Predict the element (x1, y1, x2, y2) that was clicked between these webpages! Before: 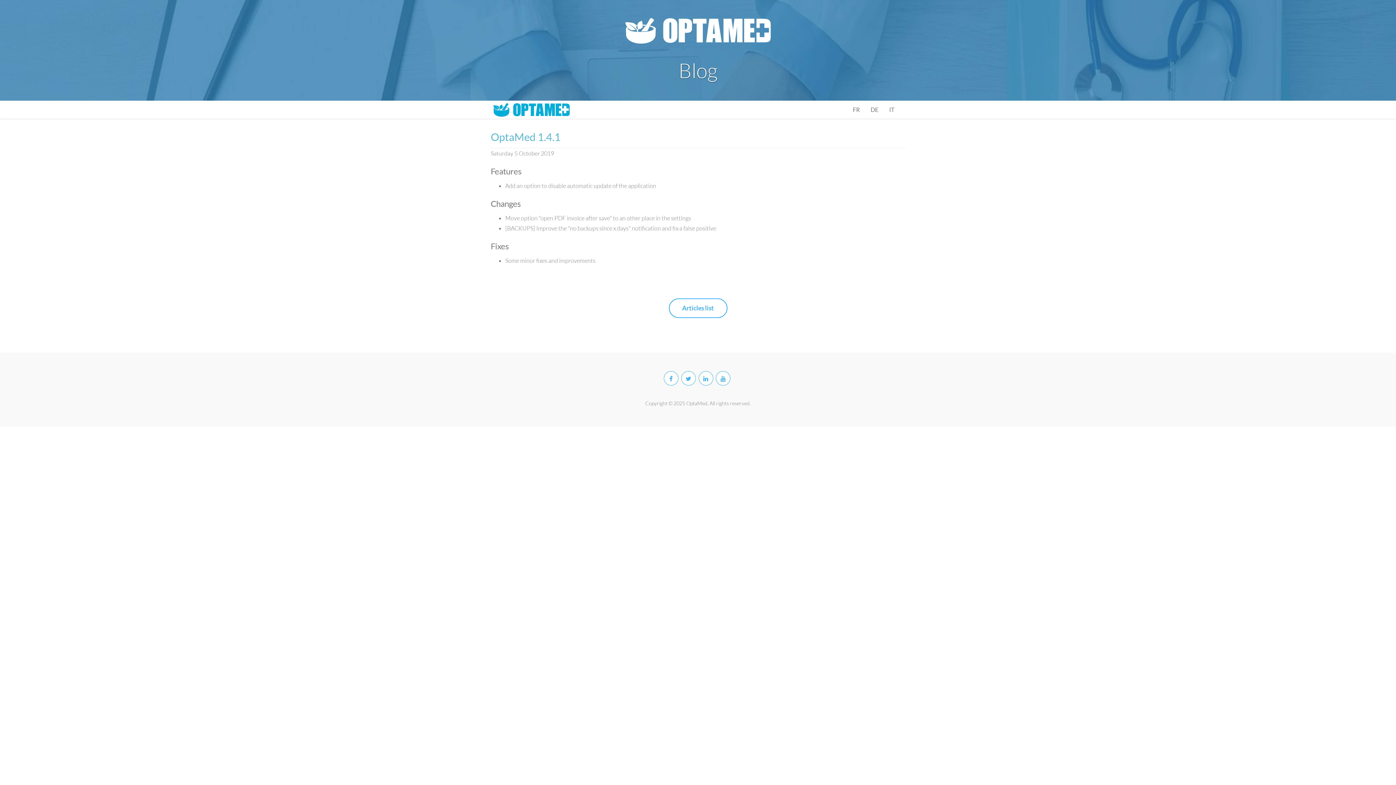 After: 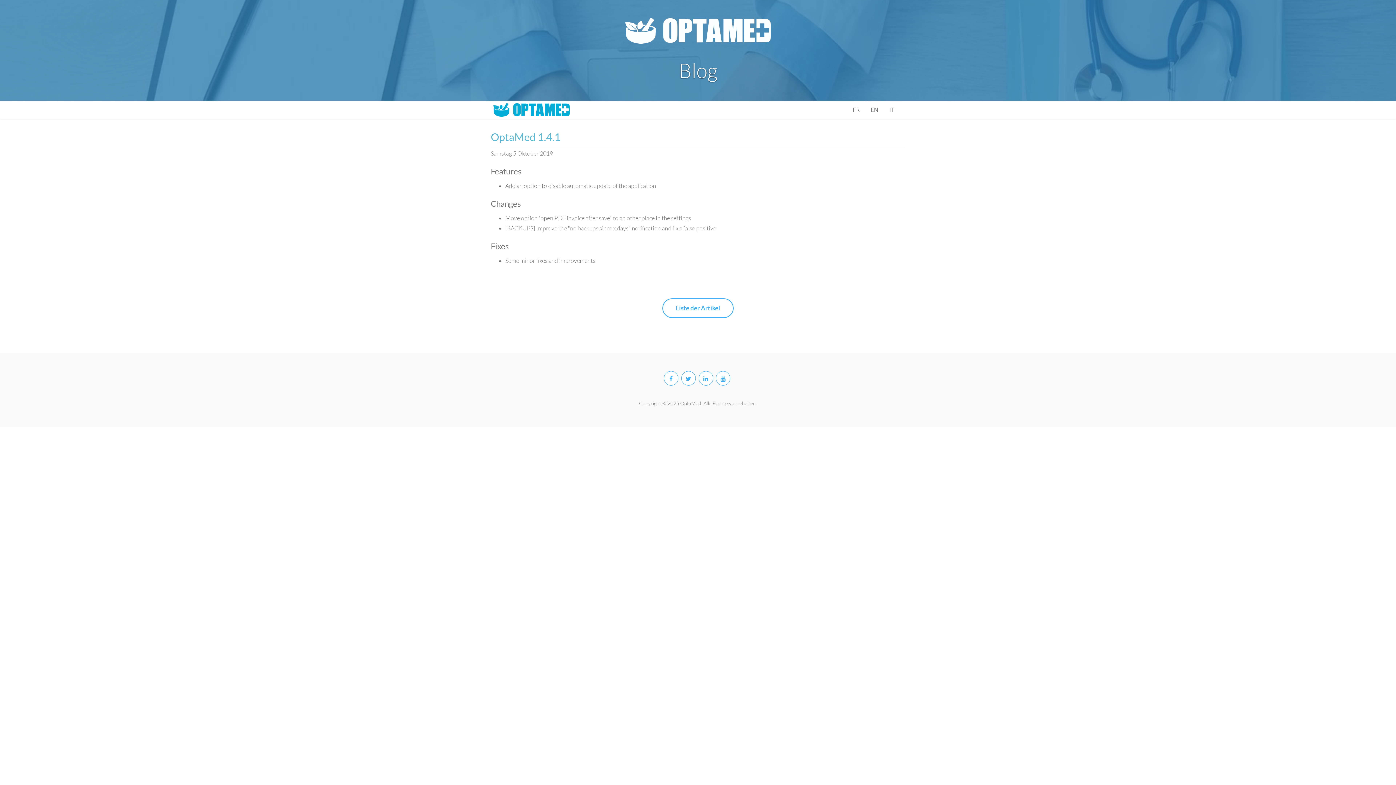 Action: label: DE bbox: (865, 100, 884, 119)